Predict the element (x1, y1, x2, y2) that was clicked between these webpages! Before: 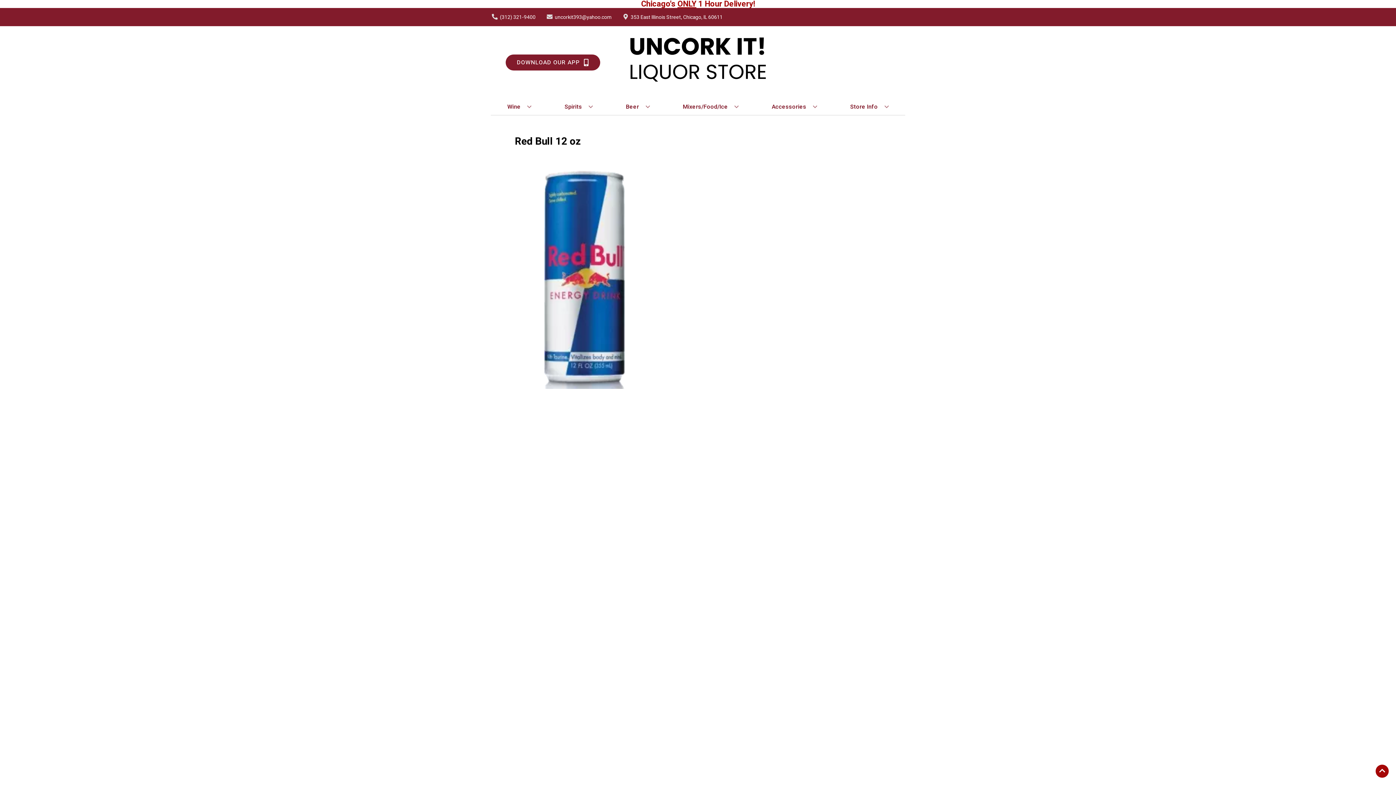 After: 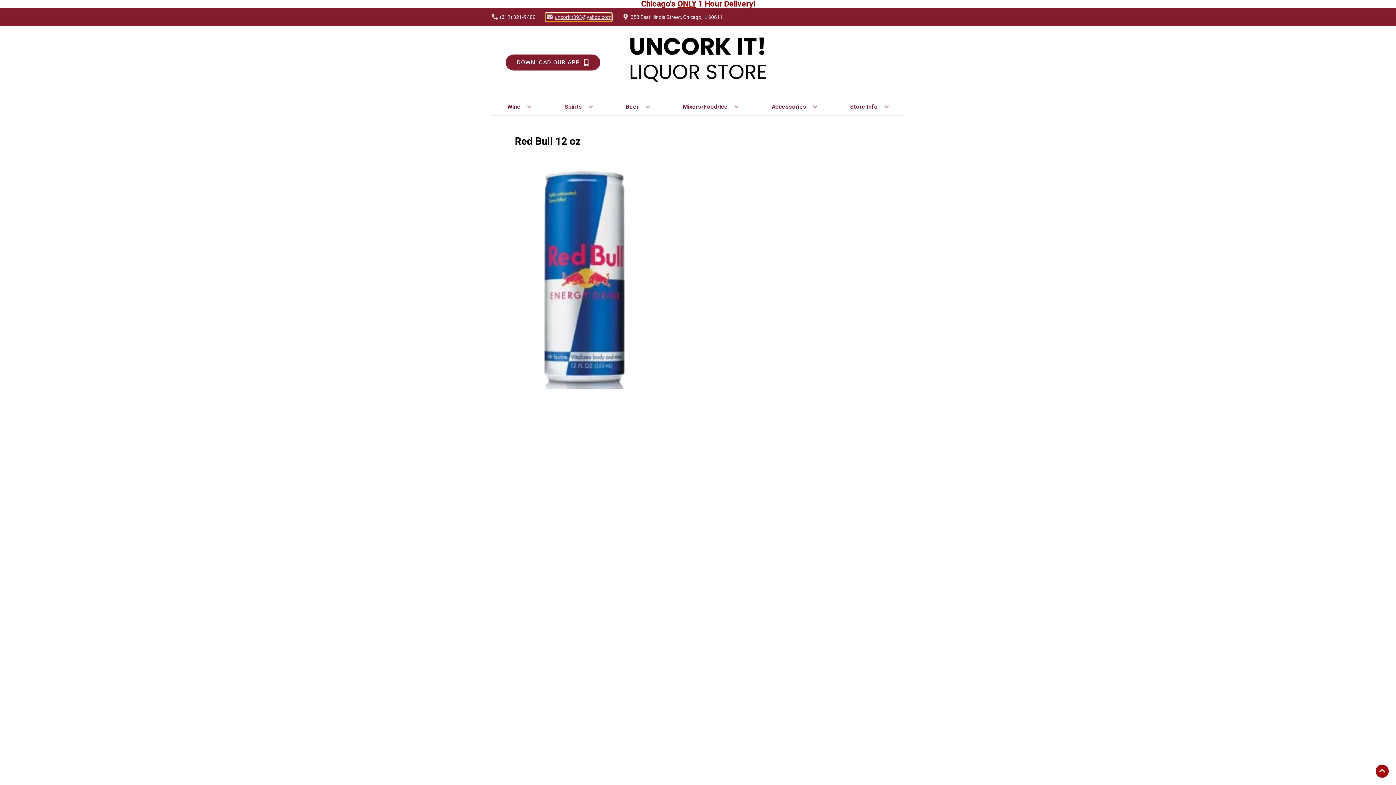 Action: label: Store Email address is uncorkit393@yahoo.com Clicking will open a link in a new tab bbox: (545, 13, 611, 20)